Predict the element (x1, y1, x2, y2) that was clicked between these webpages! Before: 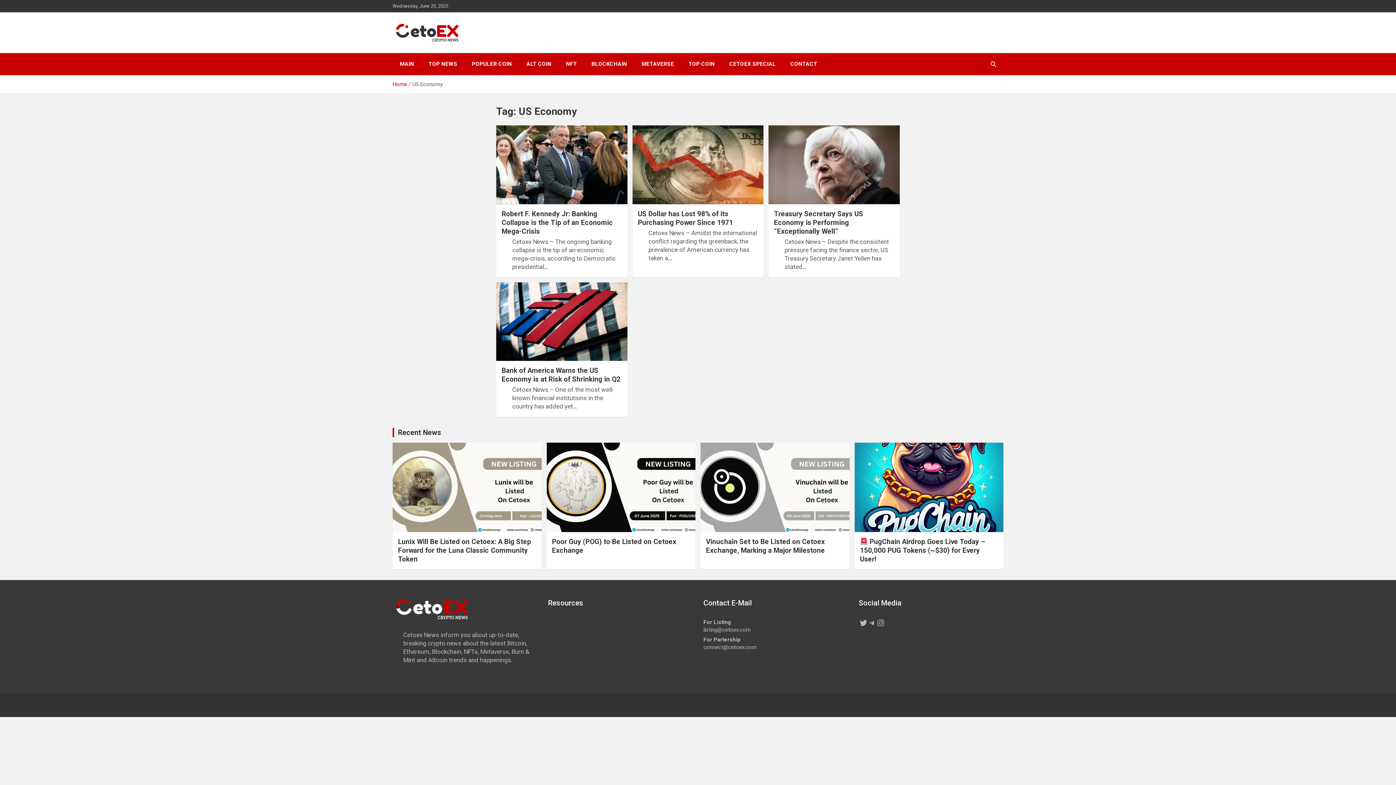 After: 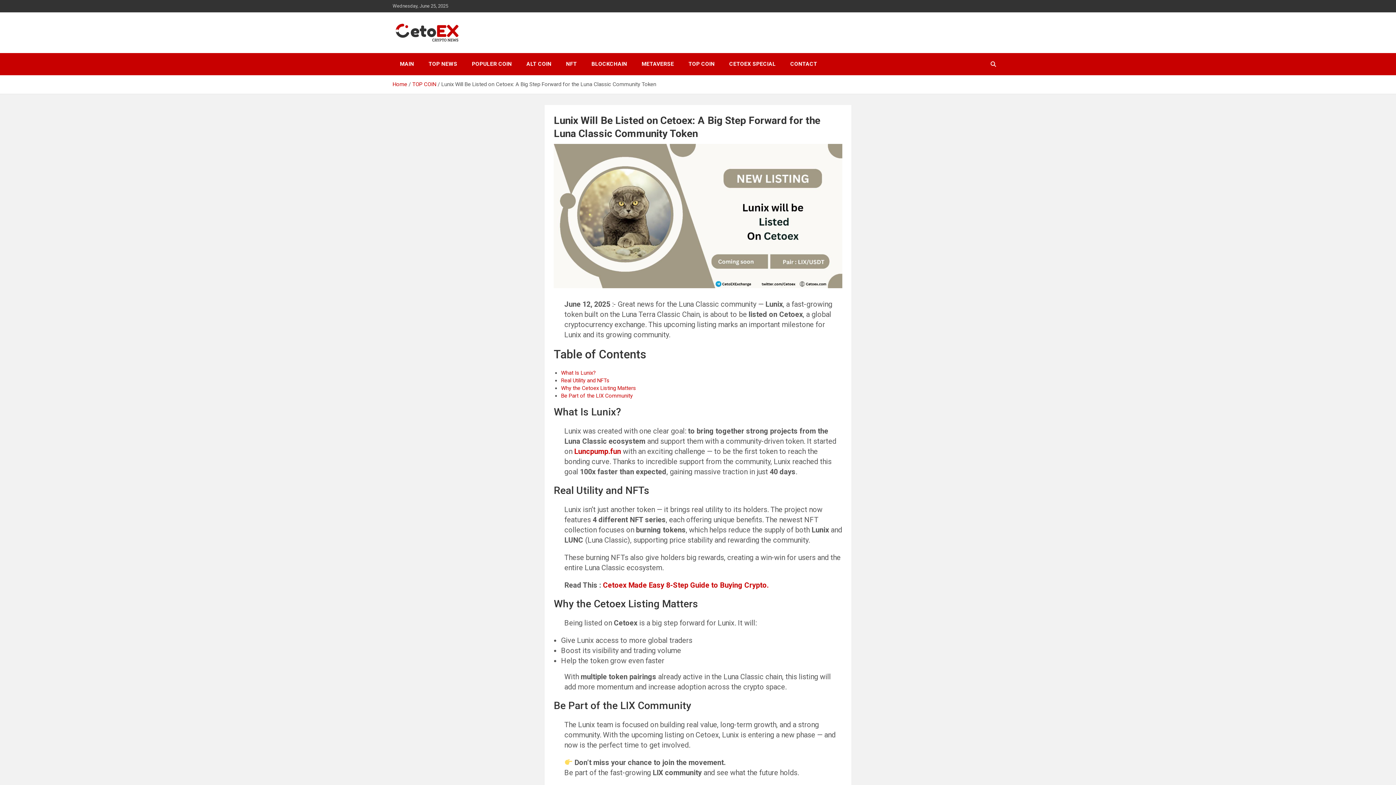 Action: bbox: (398, 537, 531, 563) label: Lunix Will Be Listed on Cetoex: A Big Step Forward for the Luna Classic Community Token